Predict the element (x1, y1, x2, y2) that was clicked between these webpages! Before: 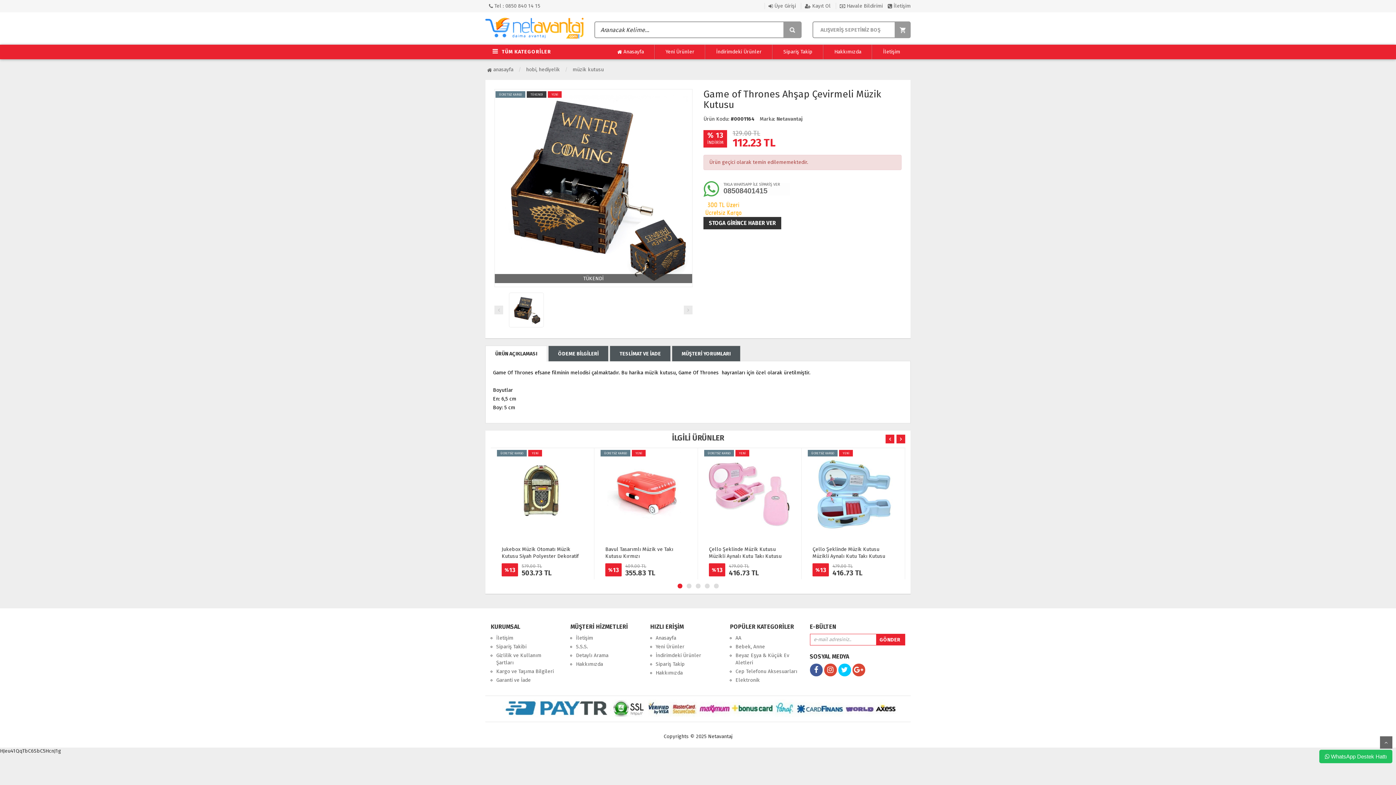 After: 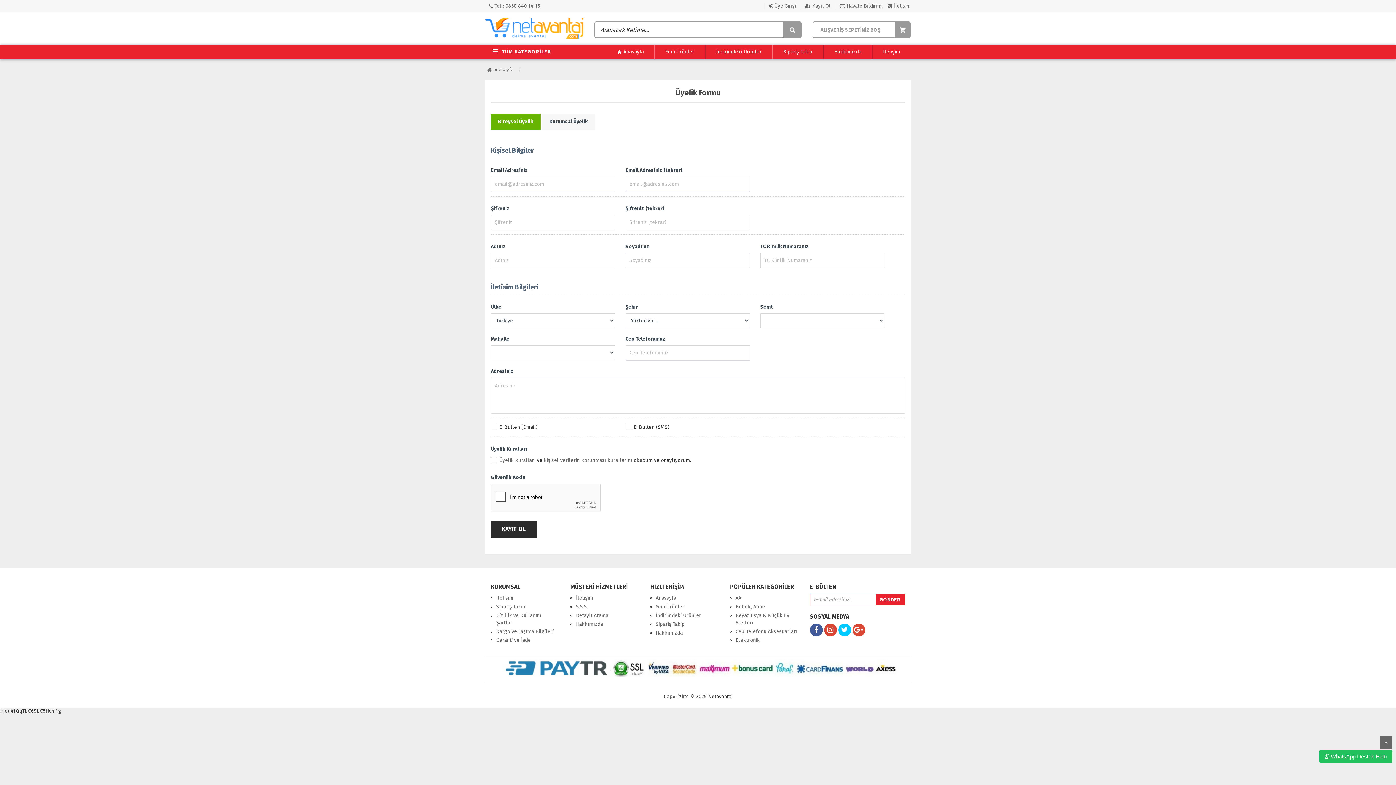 Action: label:  Kayıt Ol bbox: (801, 2, 830, 9)